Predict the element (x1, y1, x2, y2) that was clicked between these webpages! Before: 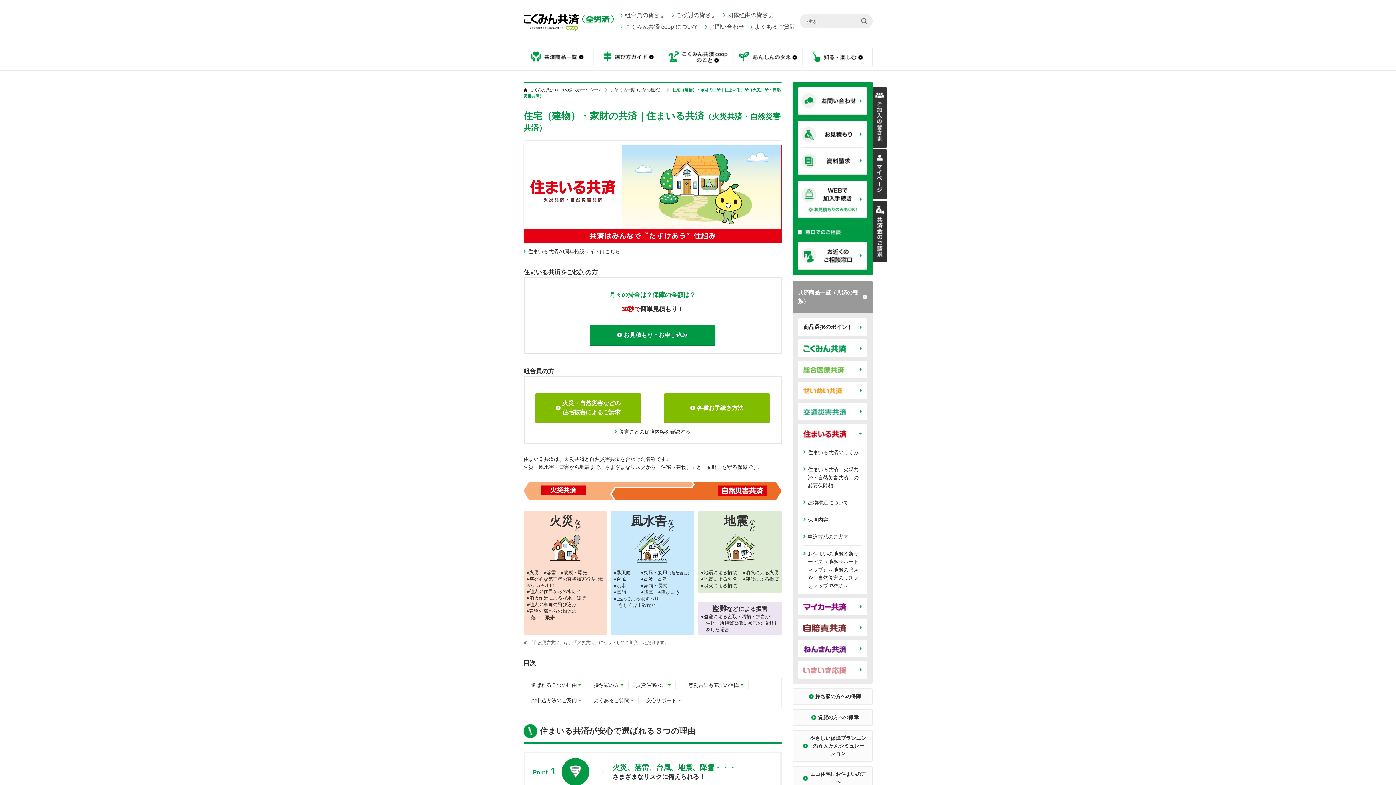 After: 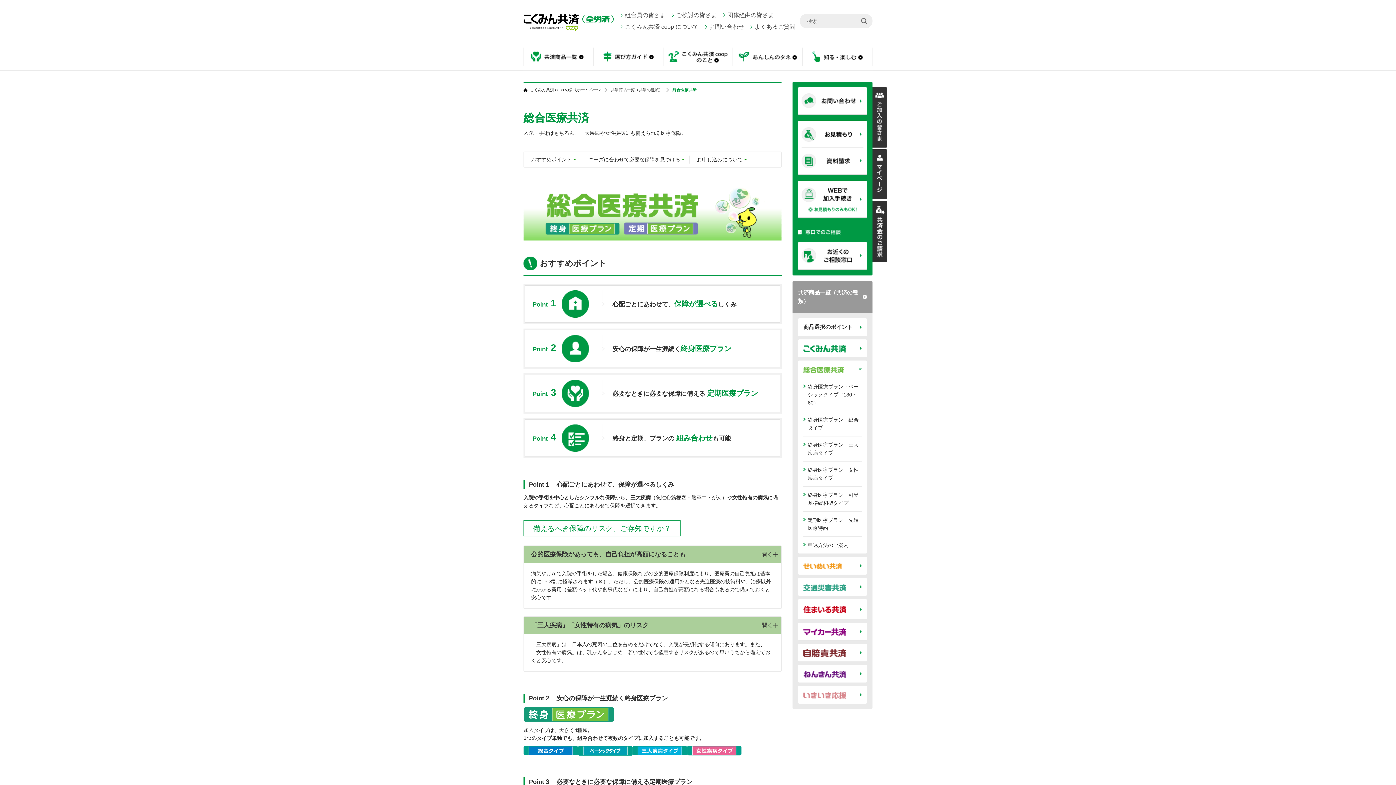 Action: bbox: (798, 360, 867, 378)